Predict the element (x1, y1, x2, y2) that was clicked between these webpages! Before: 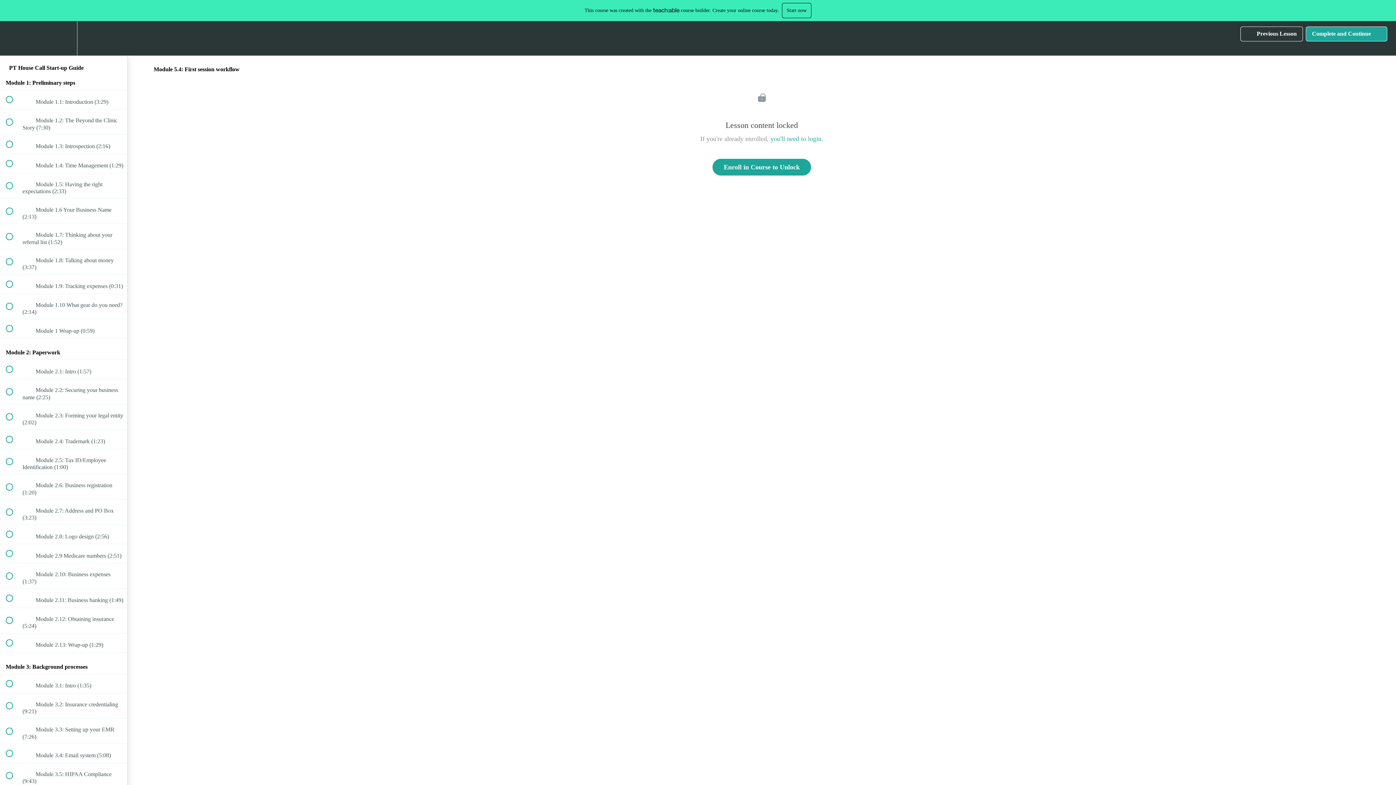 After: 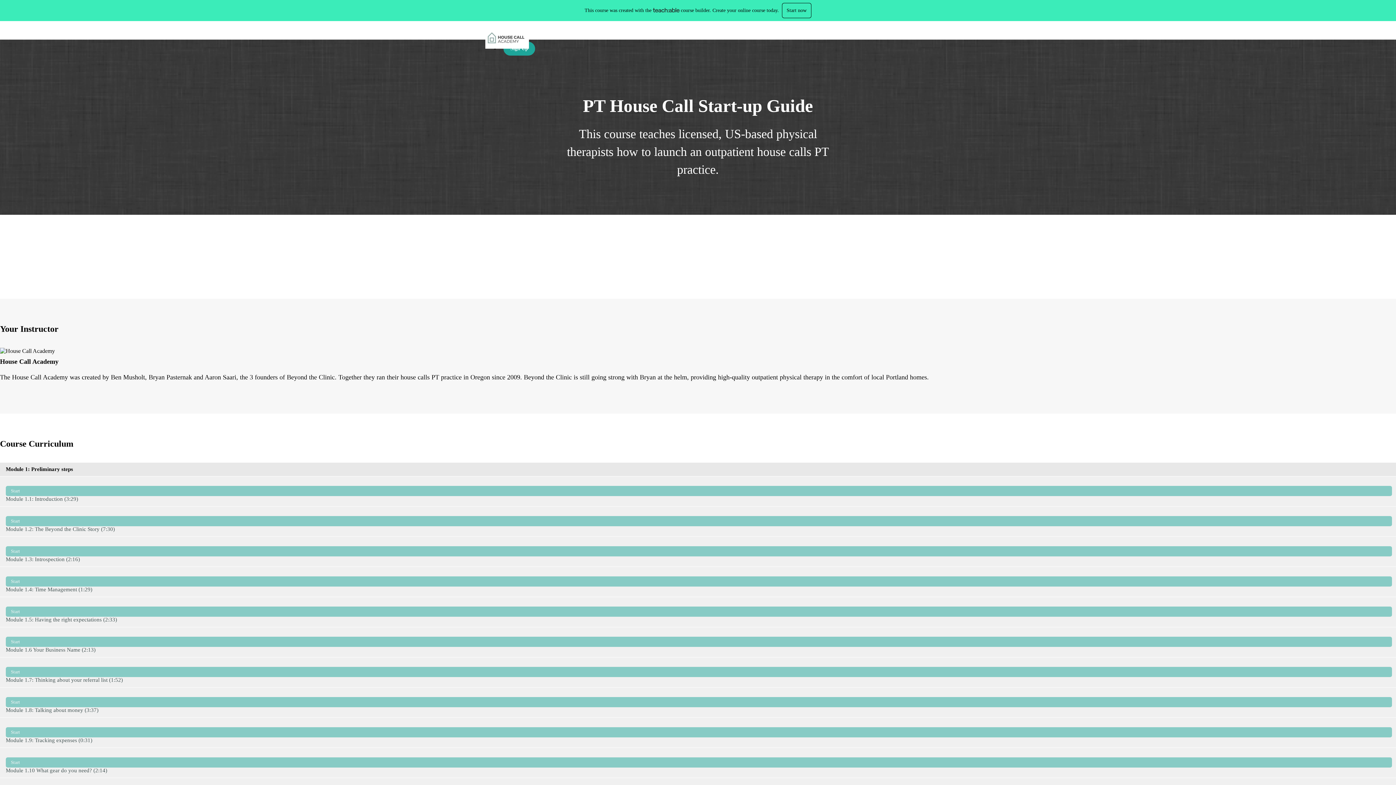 Action: bbox: (712, 158, 811, 175) label: Enroll in Course to Unlock